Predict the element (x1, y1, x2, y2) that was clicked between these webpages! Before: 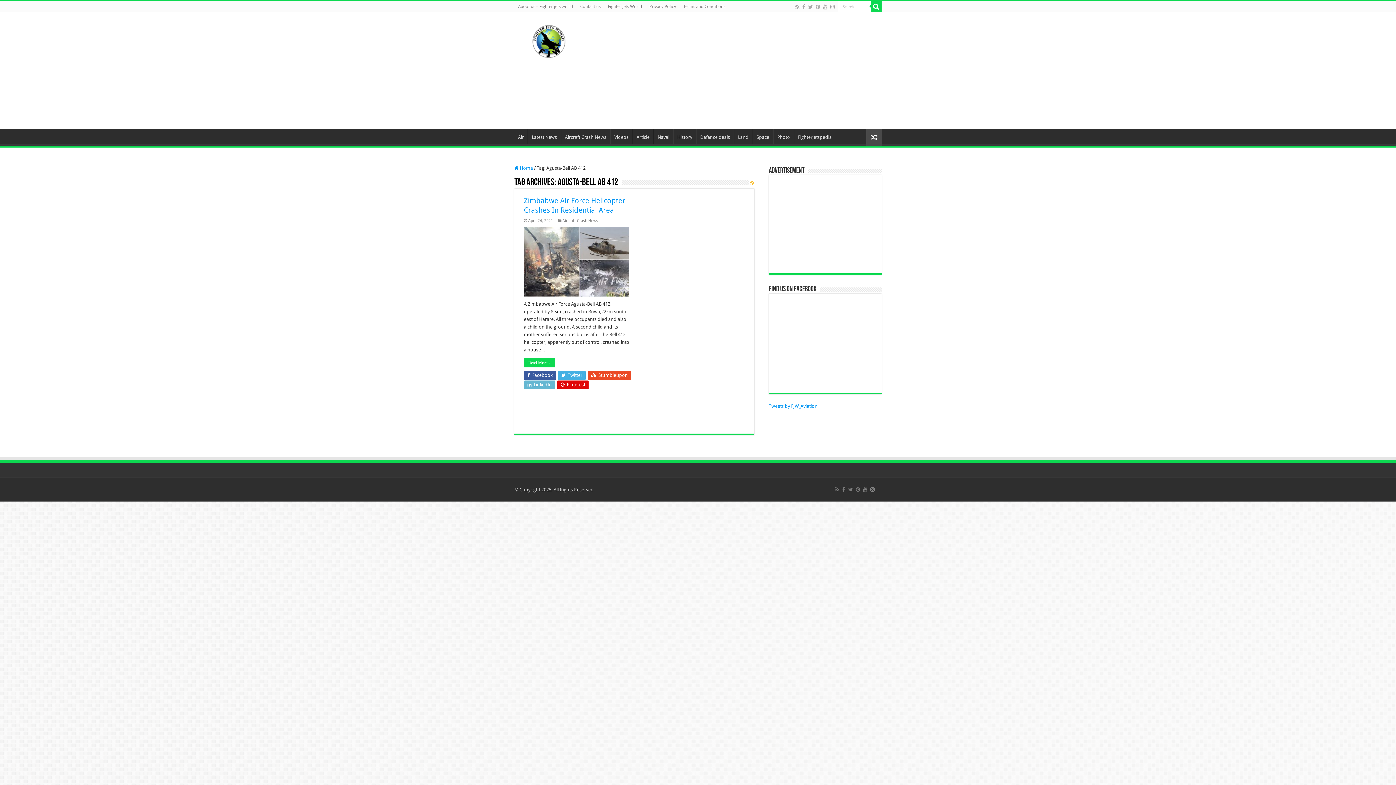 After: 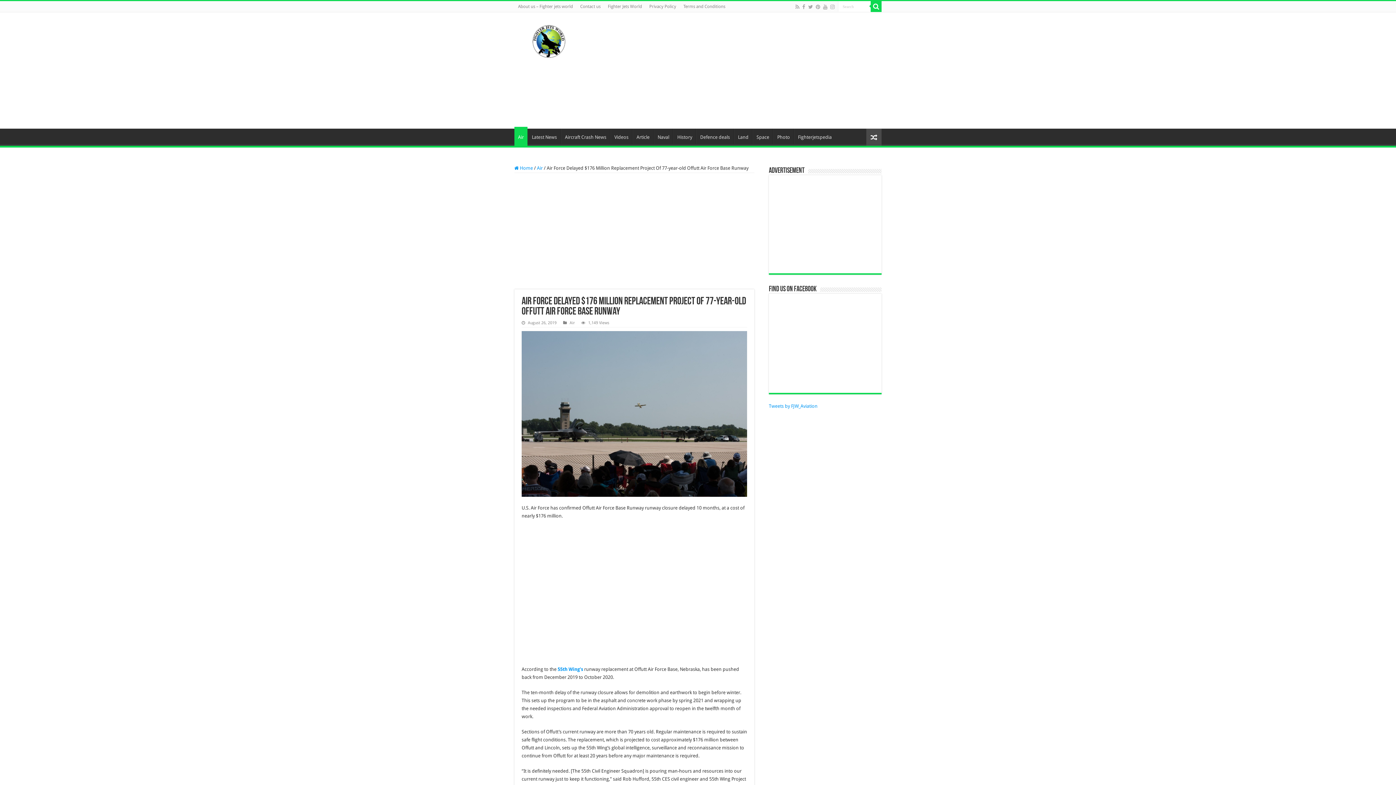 Action: bbox: (866, 70, 881, 87)